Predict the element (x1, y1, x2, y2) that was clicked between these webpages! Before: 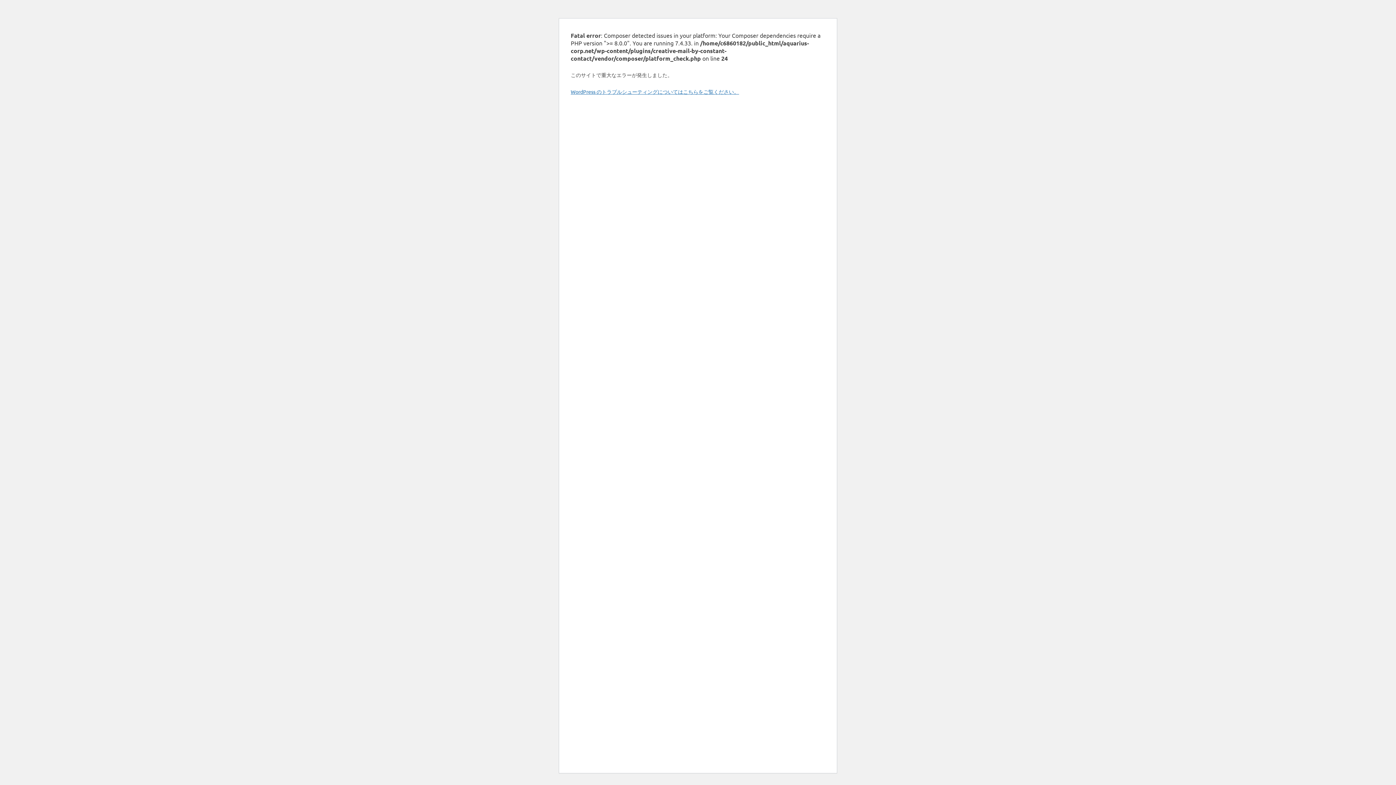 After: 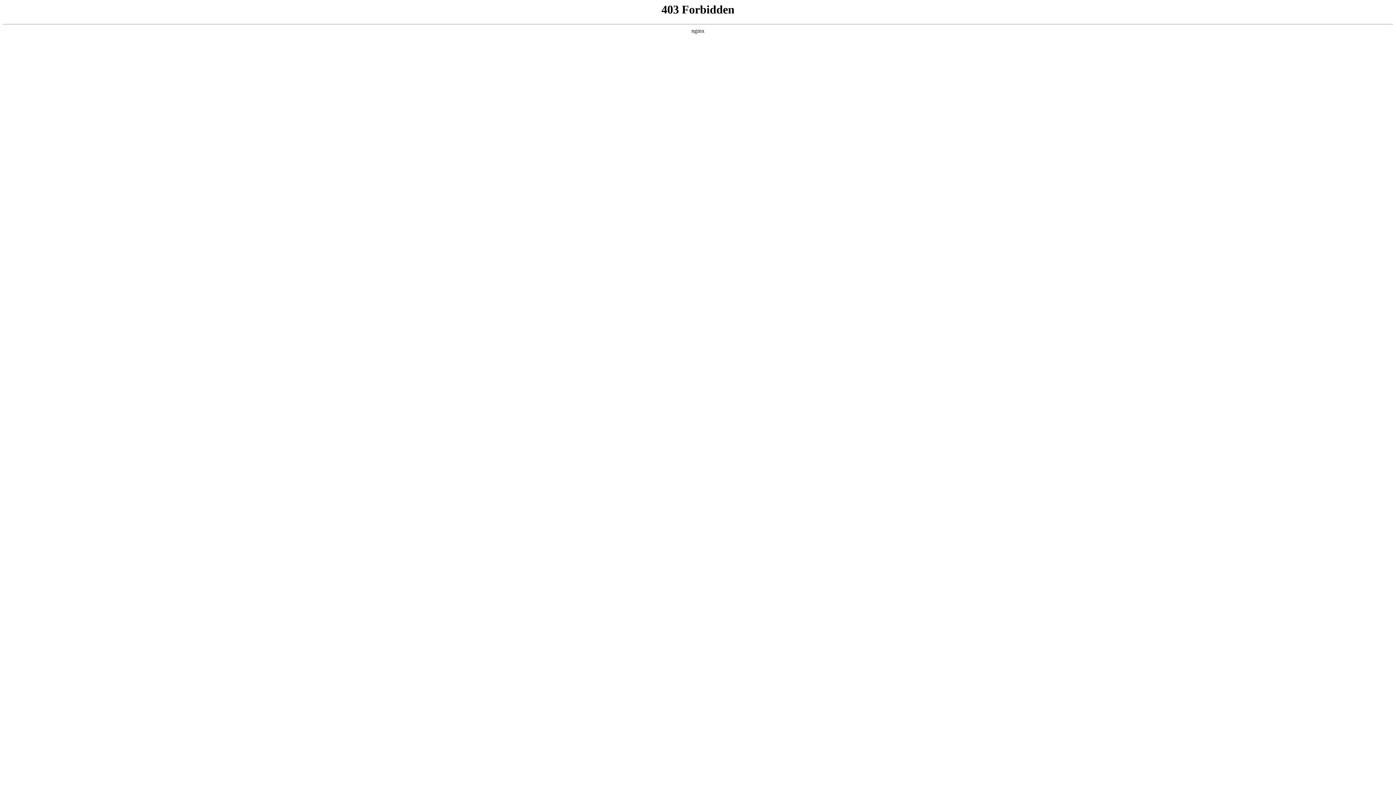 Action: bbox: (570, 88, 739, 94) label: WordPress のトラブルシューティングについてはこちらをご覧ください。